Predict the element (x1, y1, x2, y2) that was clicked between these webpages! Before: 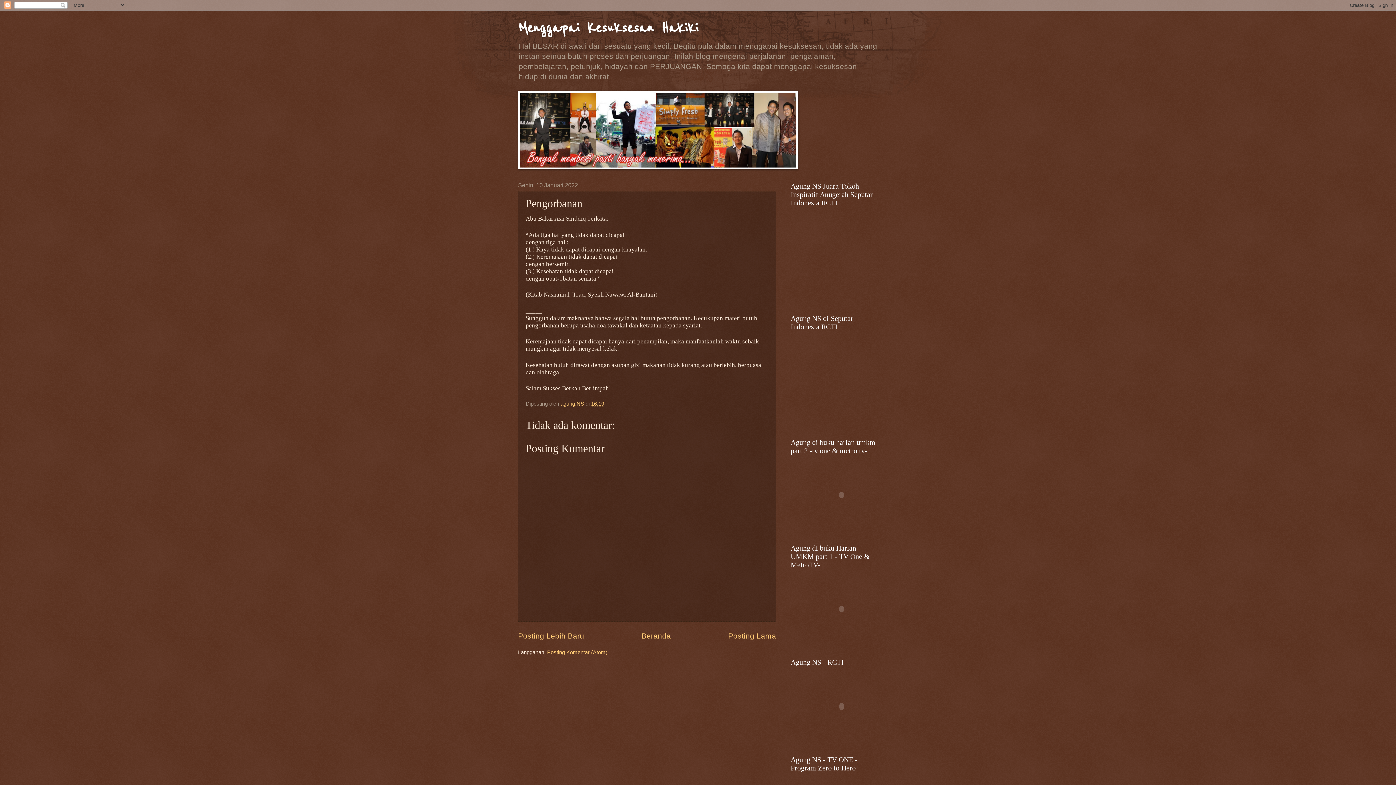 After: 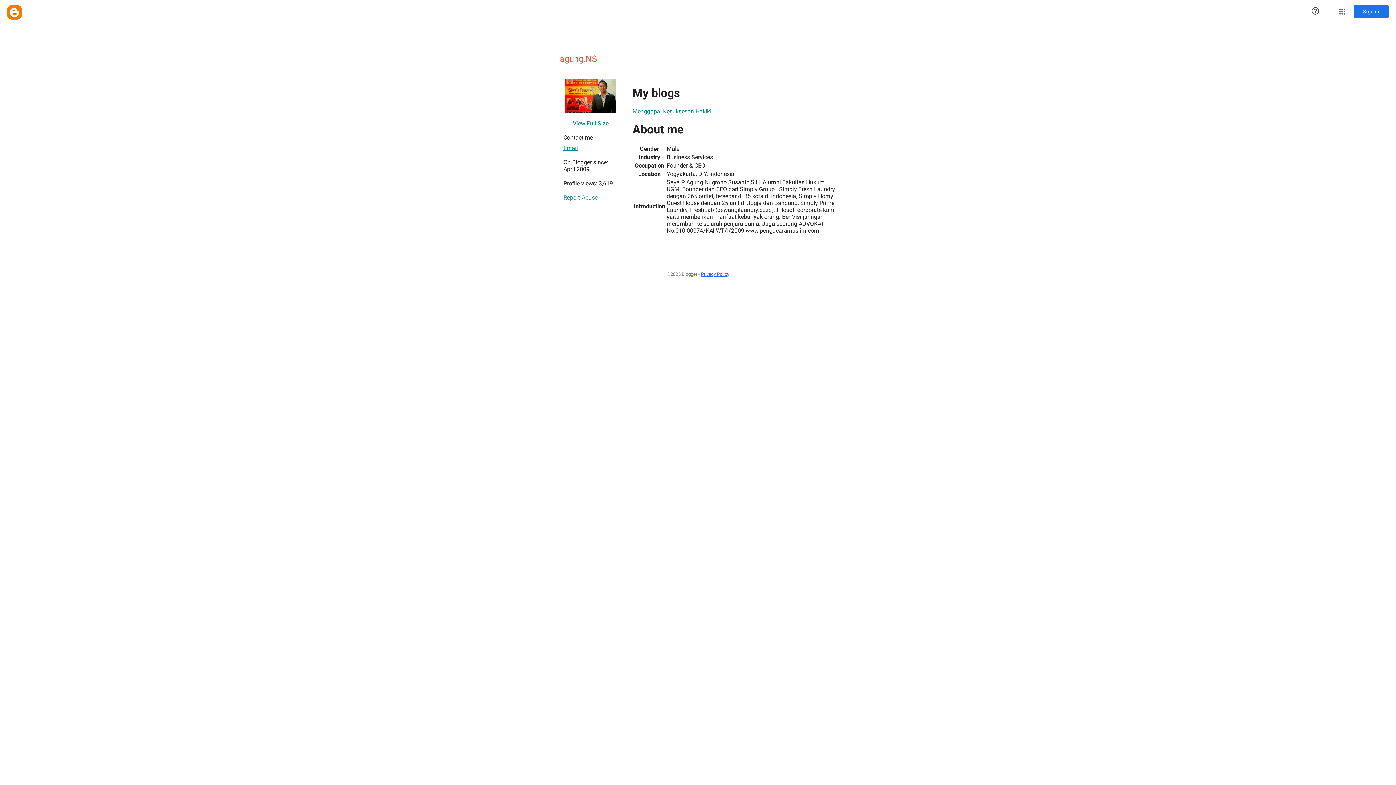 Action: label: agung.NS  bbox: (560, 401, 585, 406)